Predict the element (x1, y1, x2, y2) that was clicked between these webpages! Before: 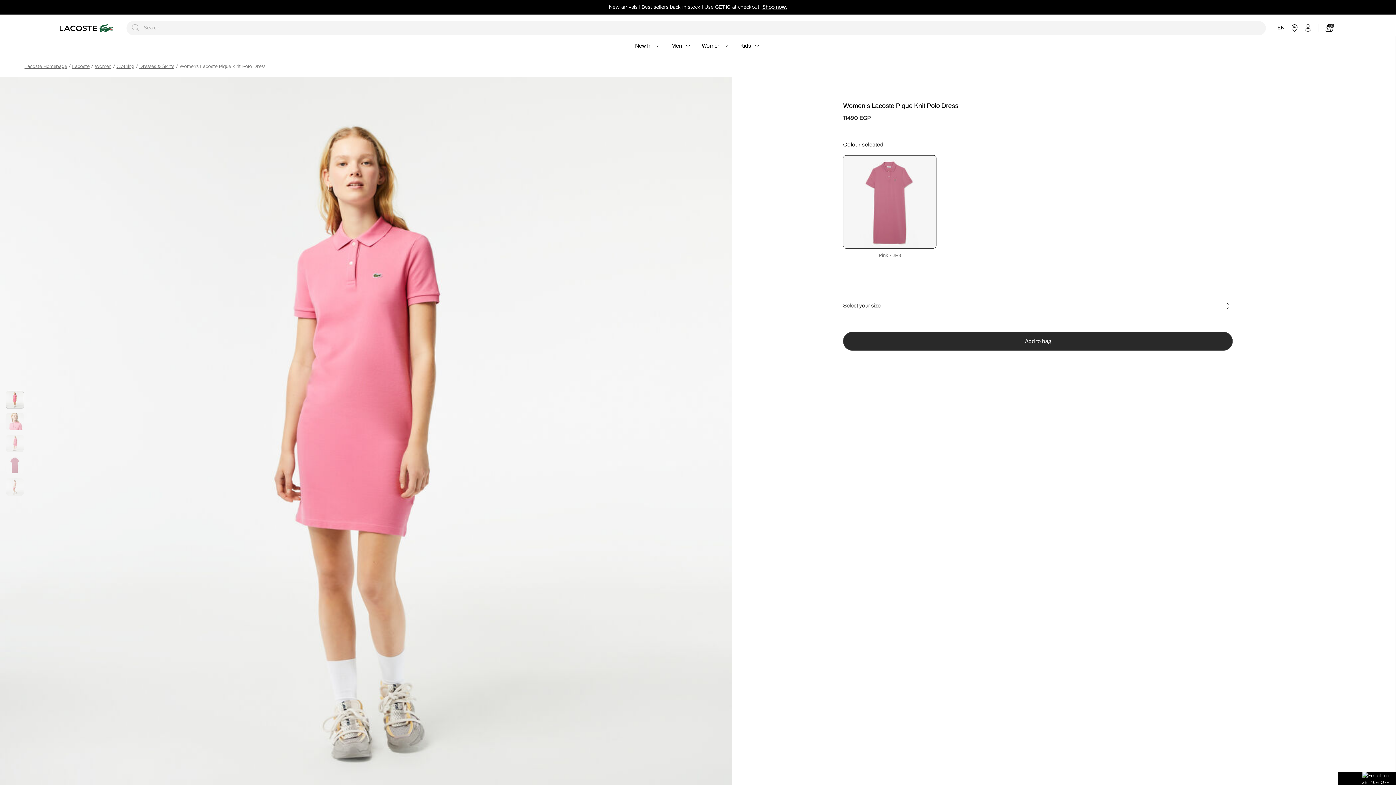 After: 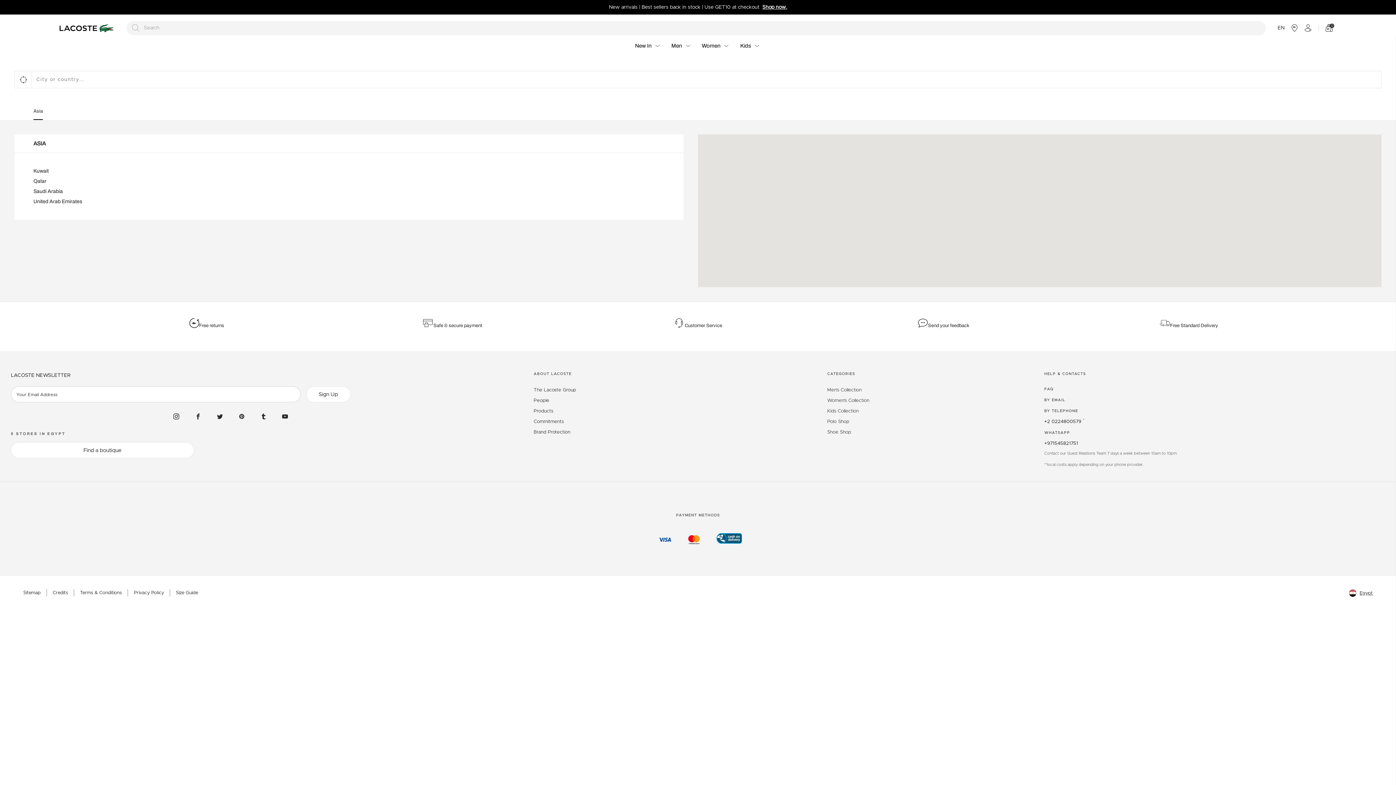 Action: bbox: (1292, 24, 1297, 31)